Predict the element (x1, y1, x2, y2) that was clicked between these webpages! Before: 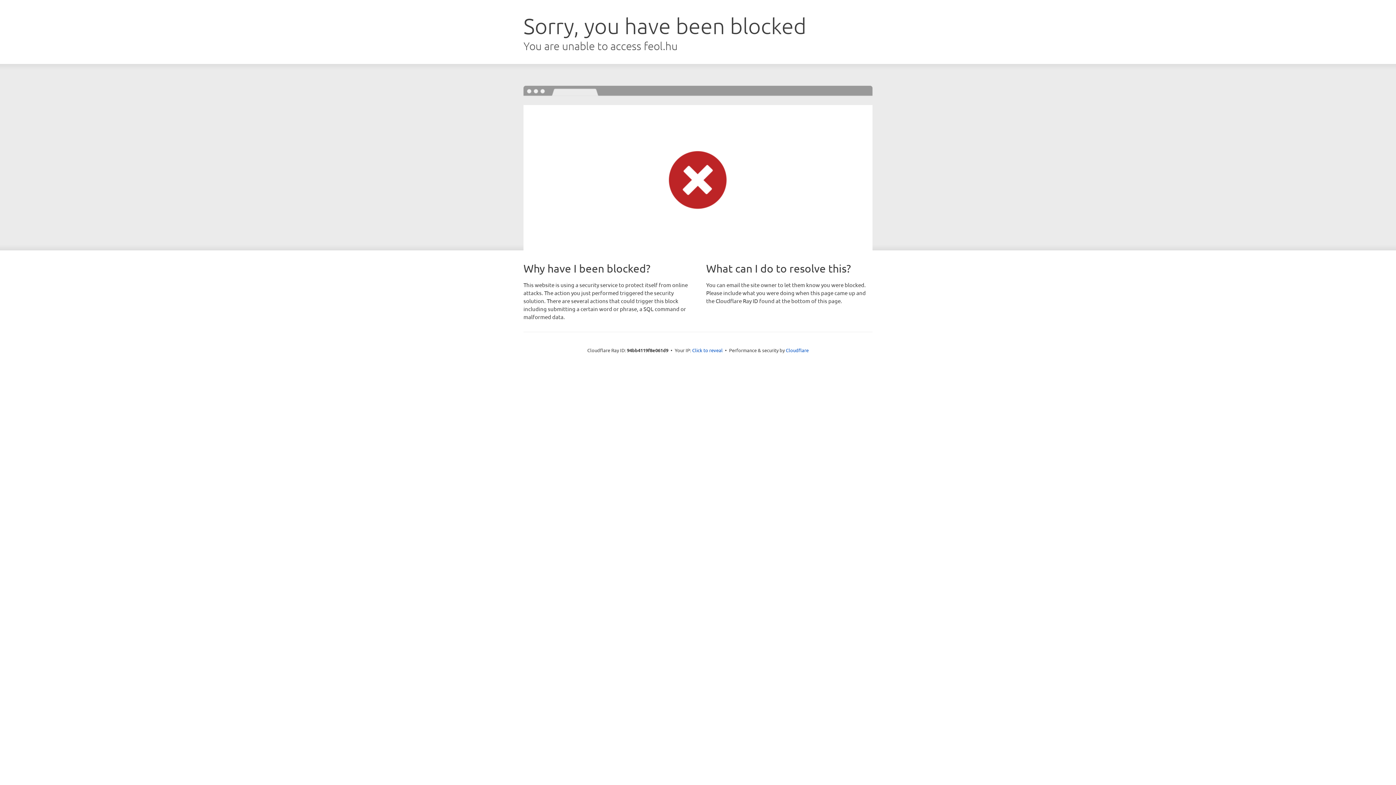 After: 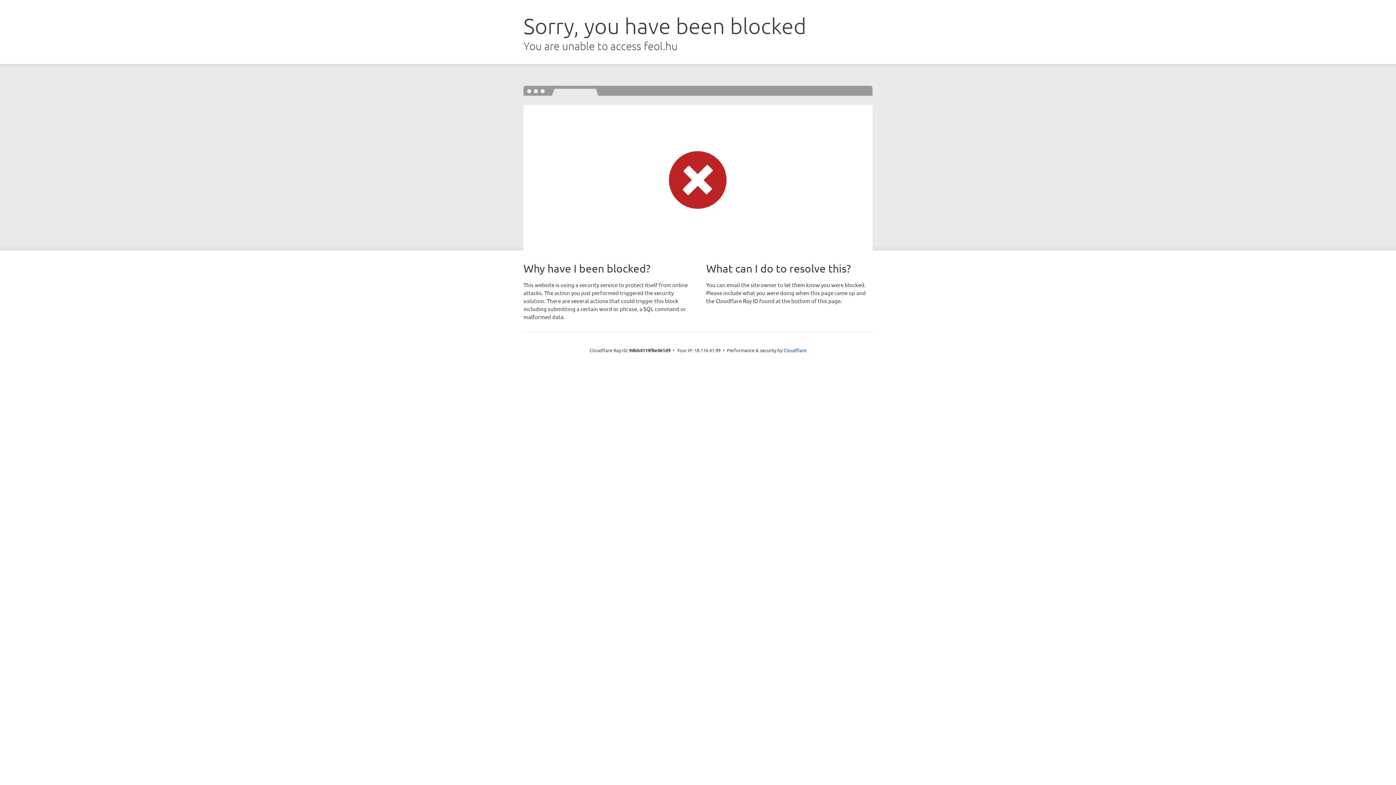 Action: label: Click to reveal bbox: (692, 346, 722, 353)